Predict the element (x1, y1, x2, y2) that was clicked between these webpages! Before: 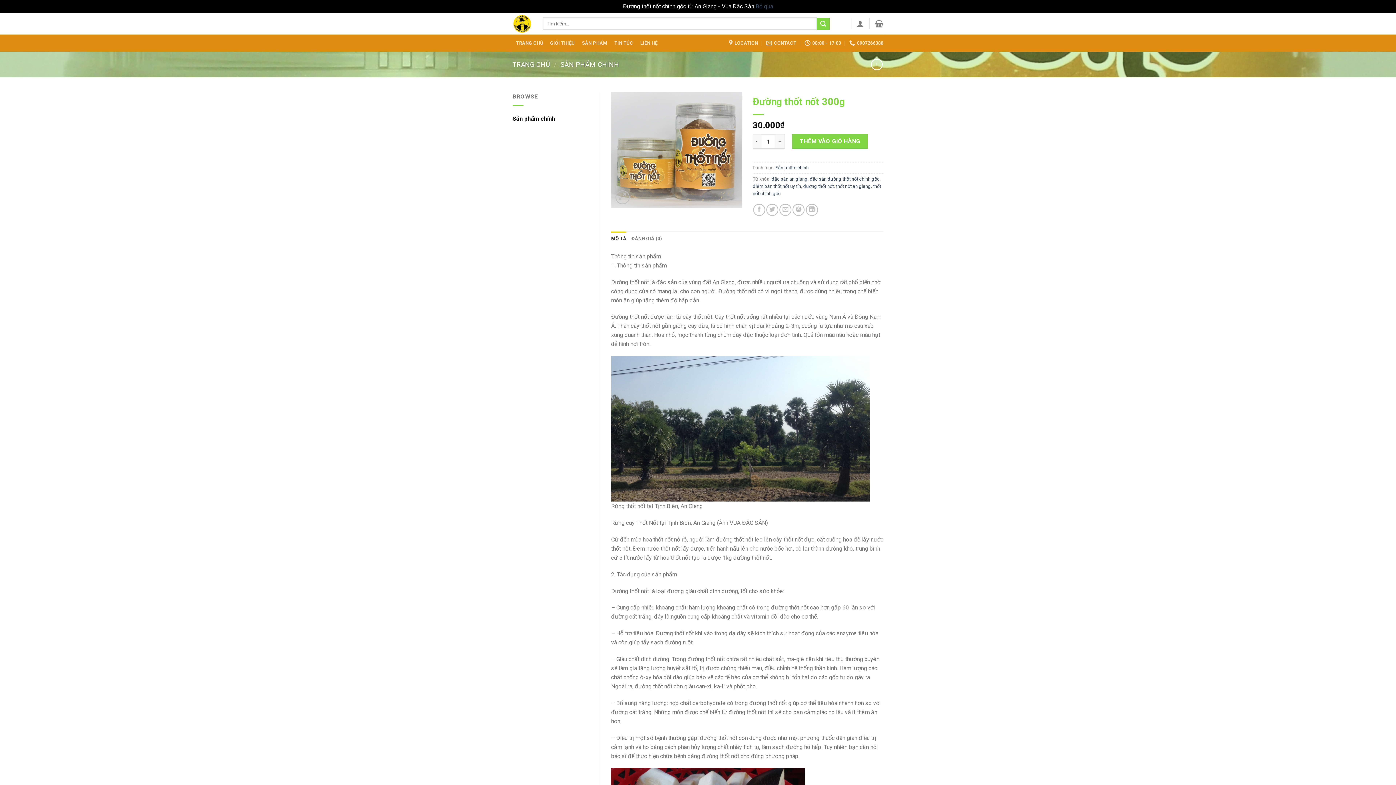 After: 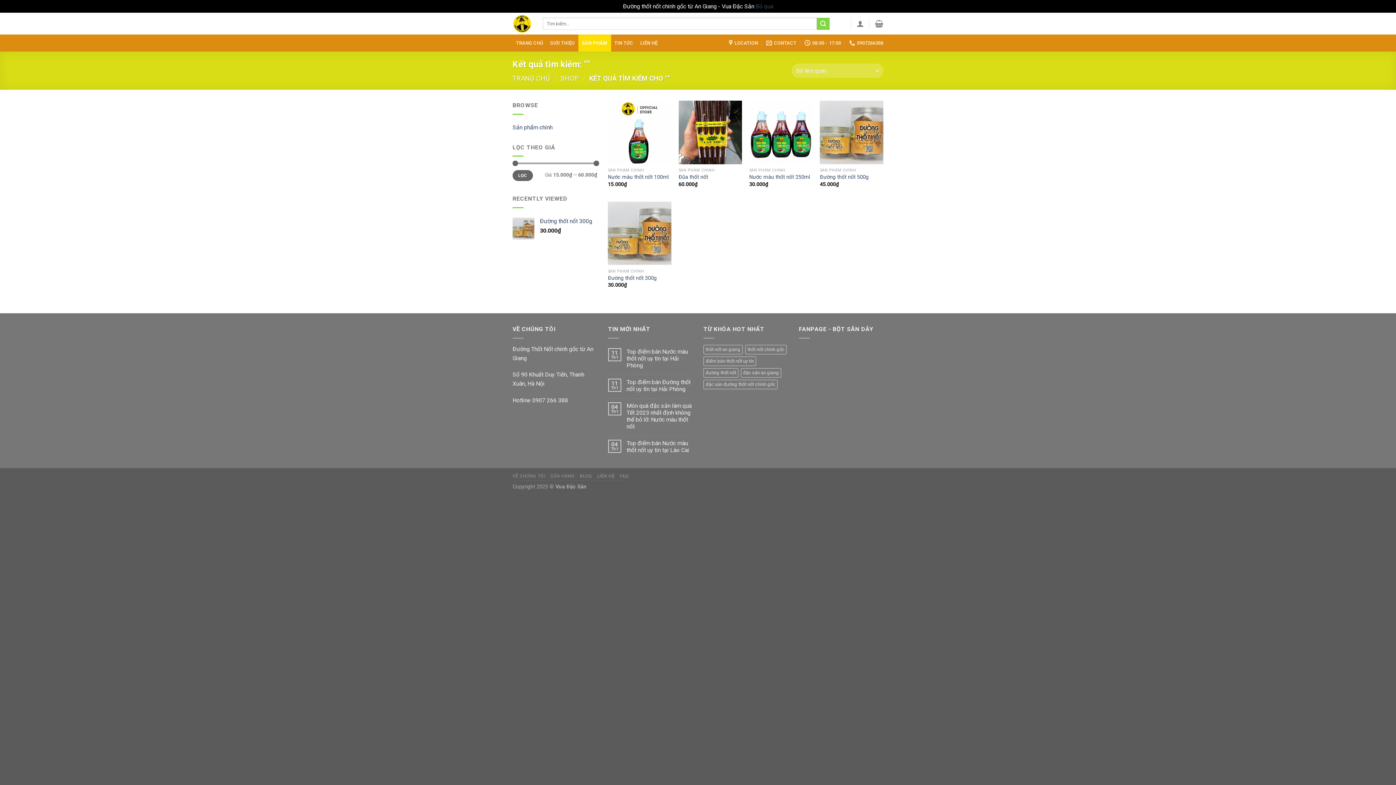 Action: label: Submit bbox: (817, 17, 829, 29)